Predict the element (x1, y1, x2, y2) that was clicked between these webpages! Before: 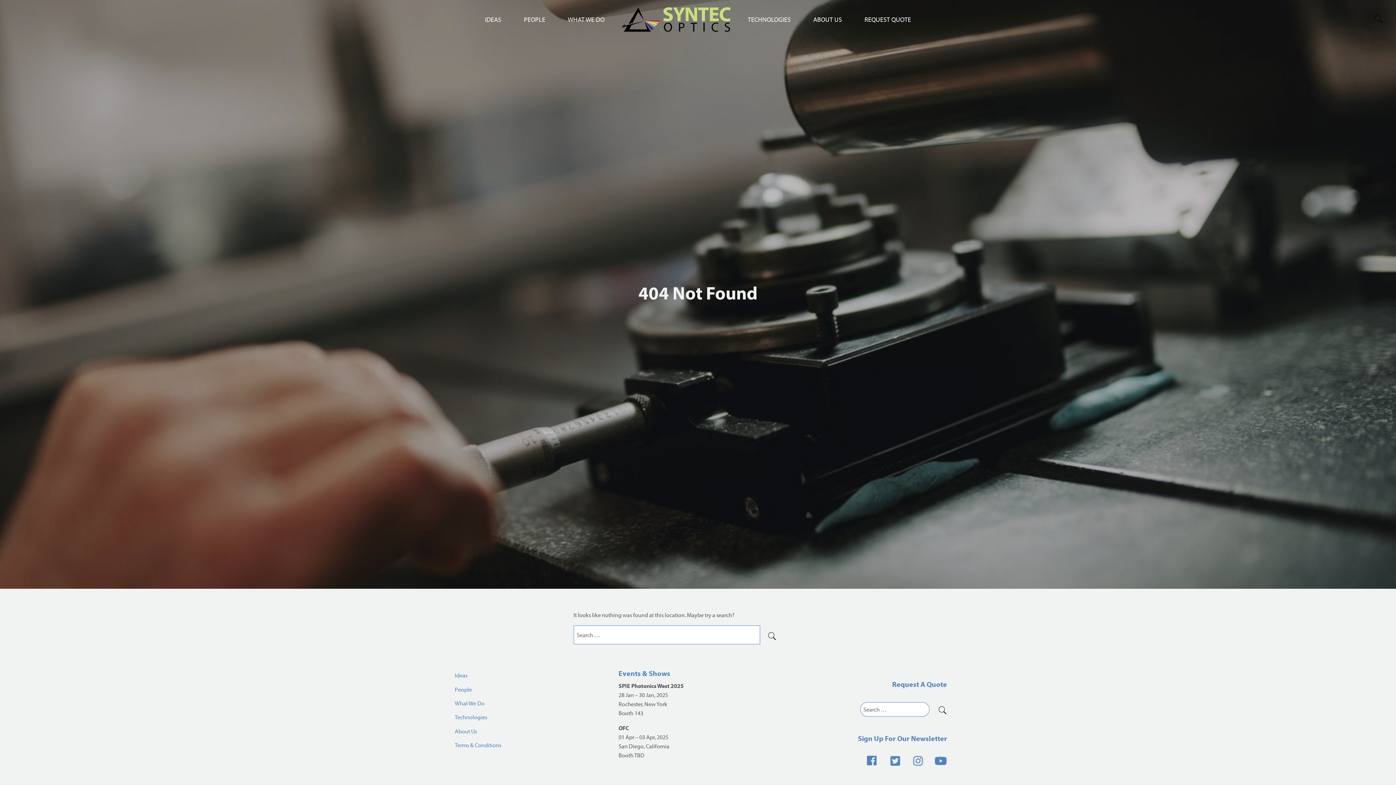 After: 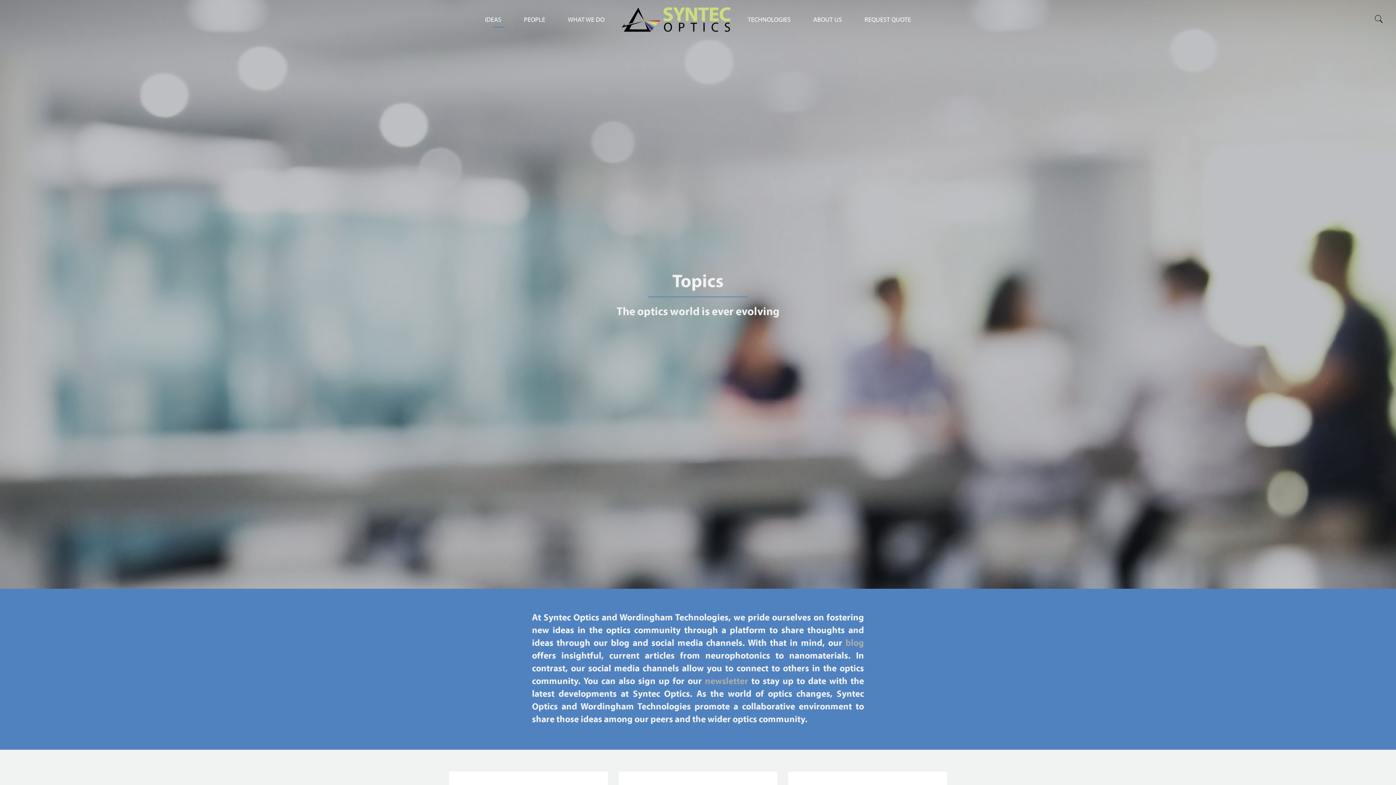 Action: bbox: (449, 668, 607, 682) label: Ideas